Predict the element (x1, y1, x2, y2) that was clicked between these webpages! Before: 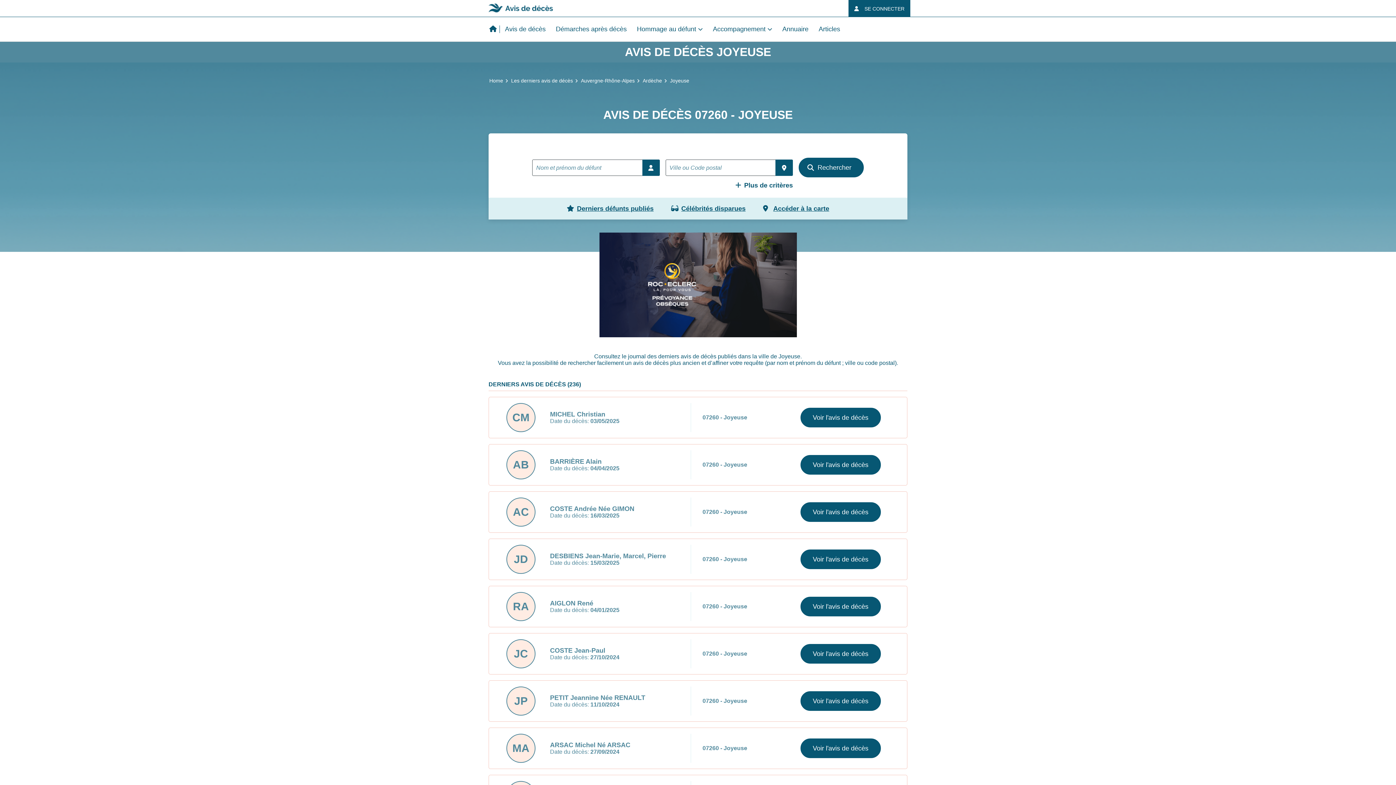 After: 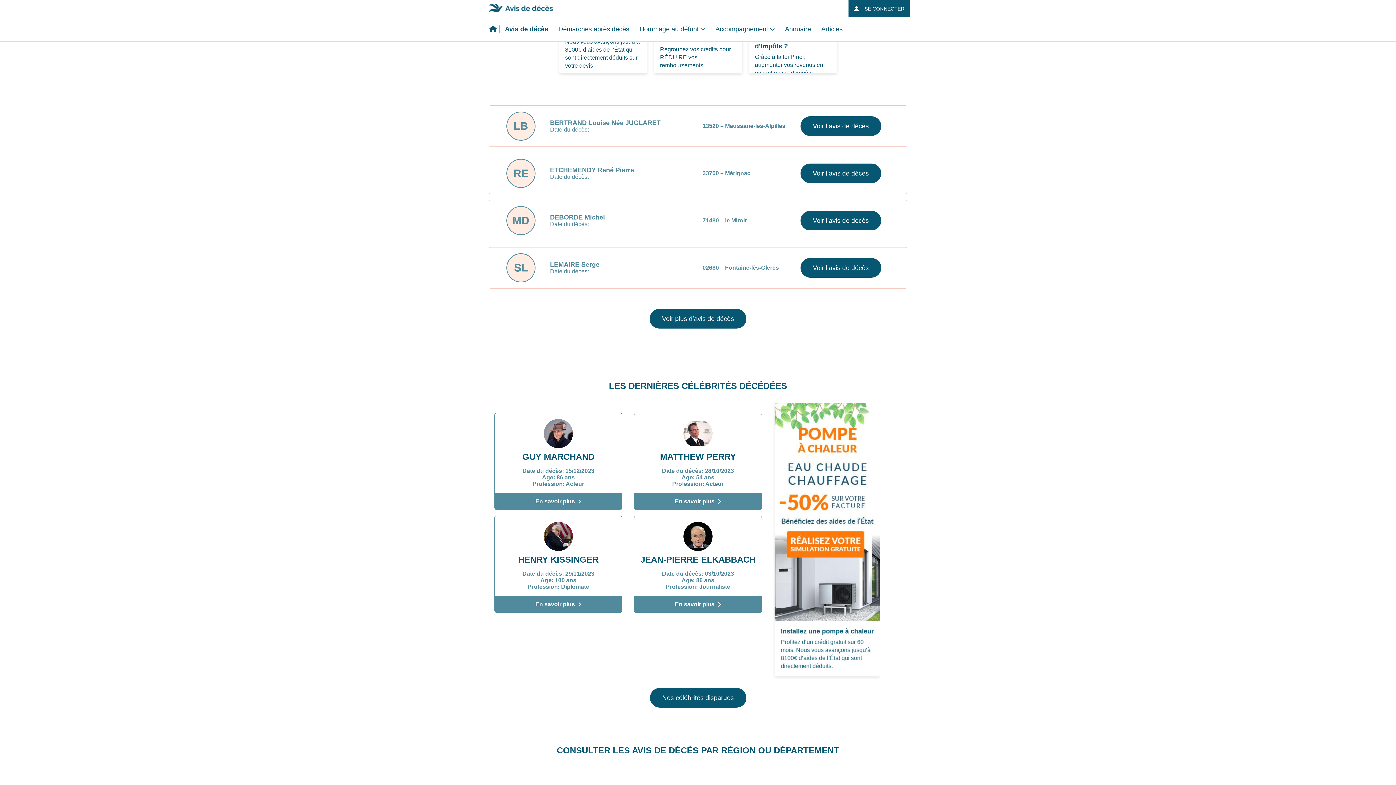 Action: label: Derniers défunts publiés bbox: (558, 201, 662, 216)